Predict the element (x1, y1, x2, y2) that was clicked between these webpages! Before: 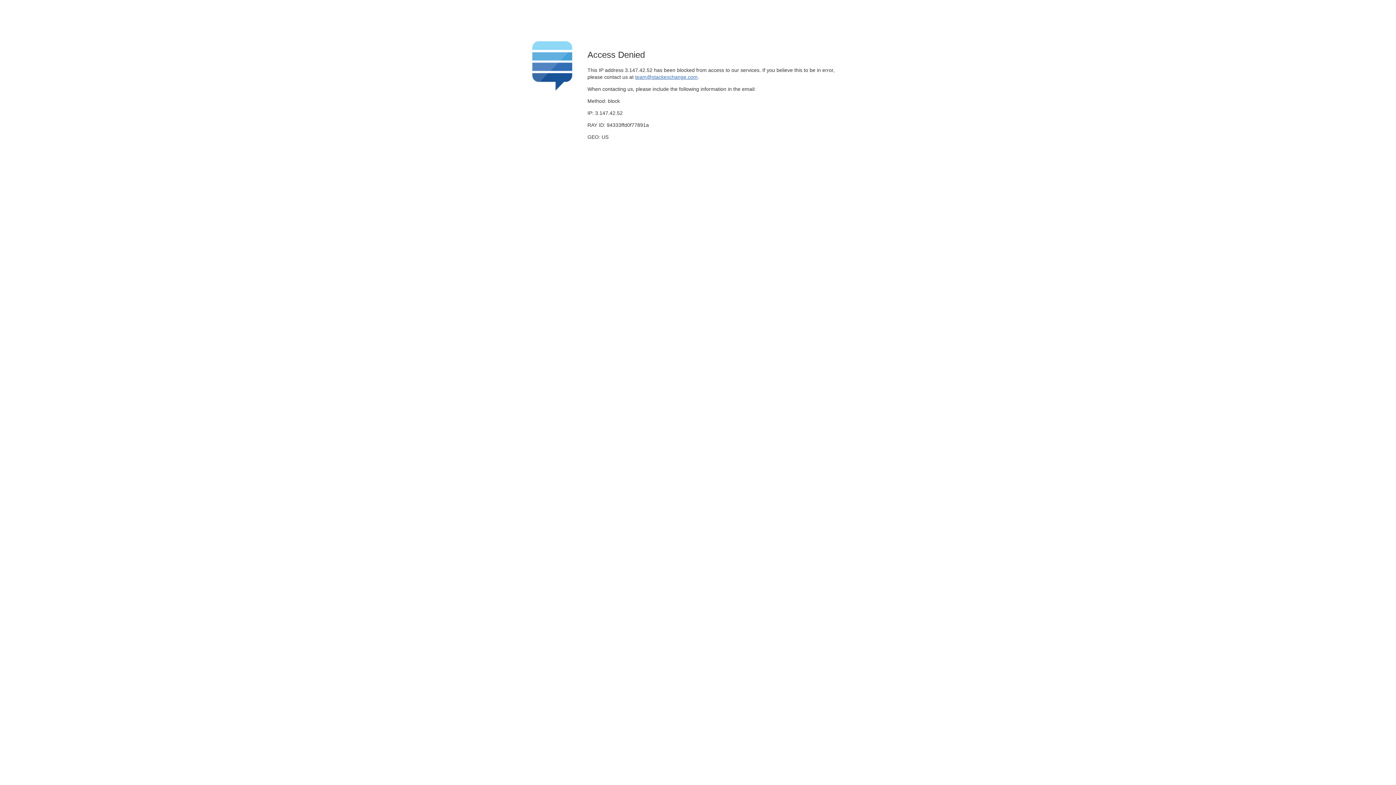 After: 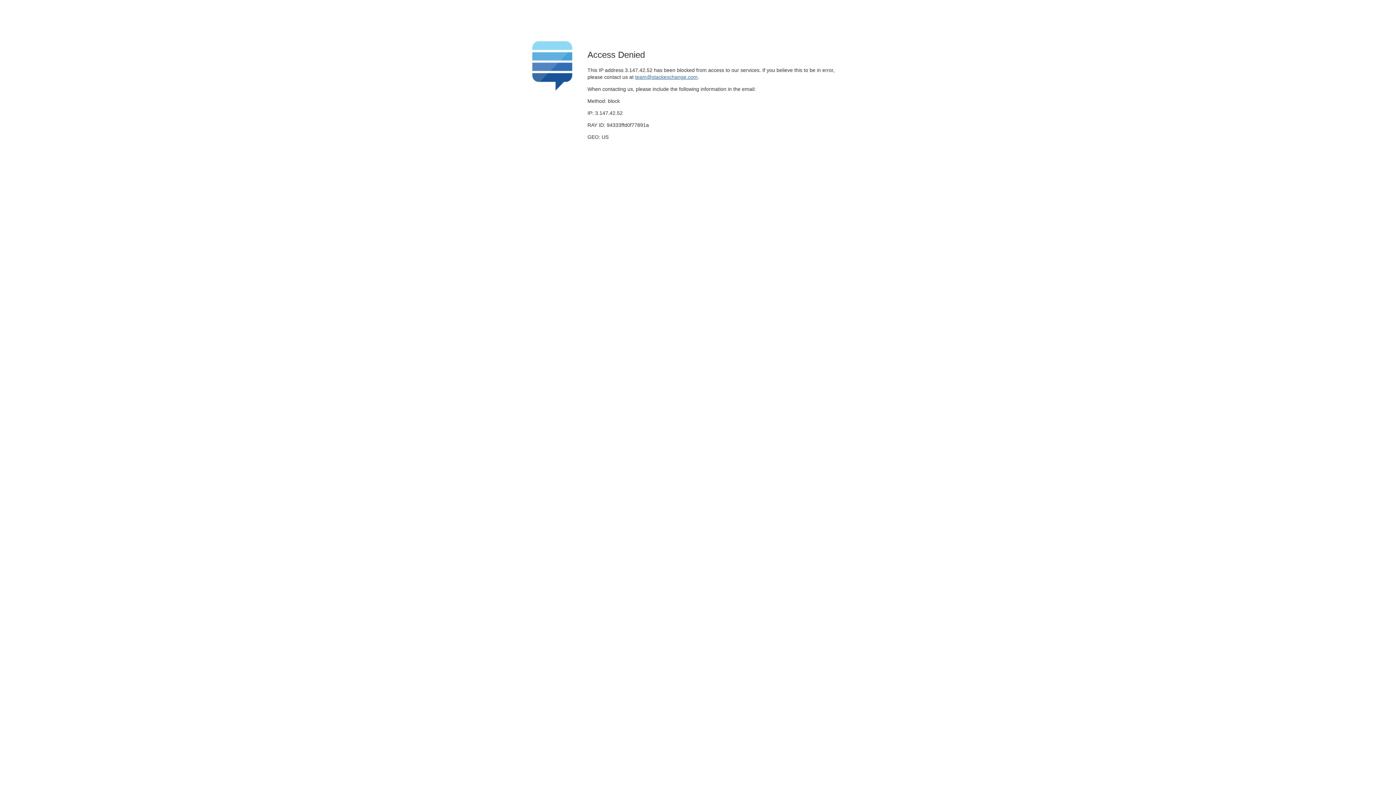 Action: bbox: (635, 74, 697, 79) label: team@stackexchange.com